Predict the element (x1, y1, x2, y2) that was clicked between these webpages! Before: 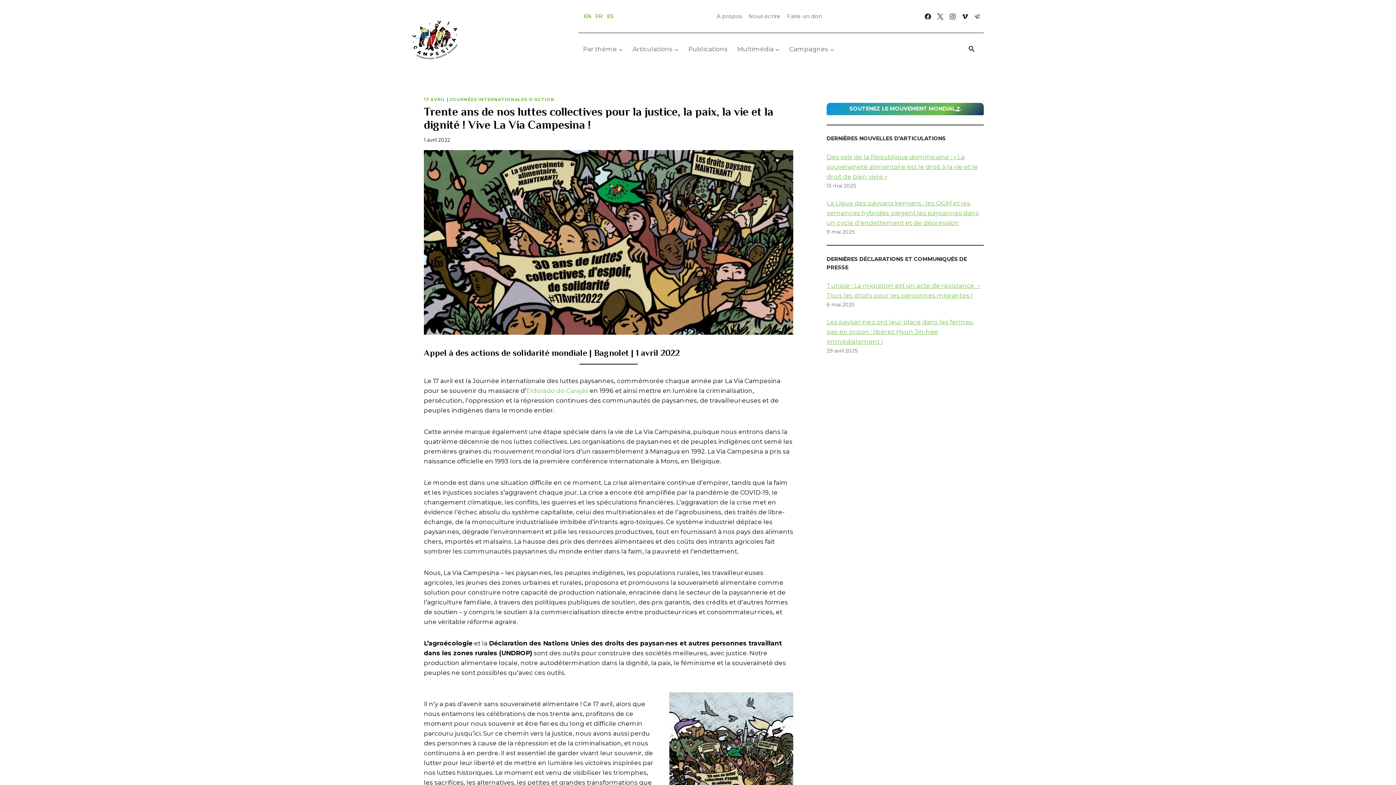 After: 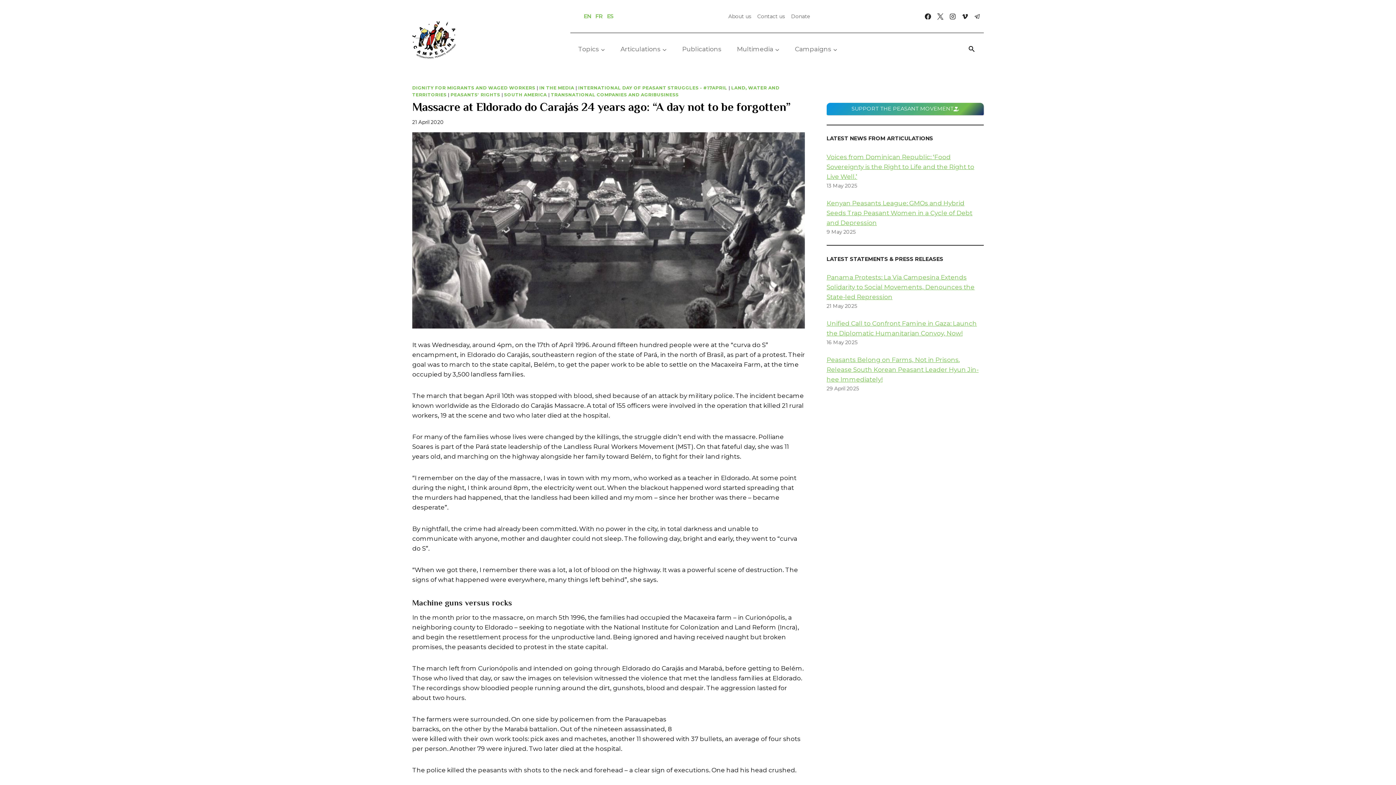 Action: label:  Carajás bbox: (564, 387, 588, 394)